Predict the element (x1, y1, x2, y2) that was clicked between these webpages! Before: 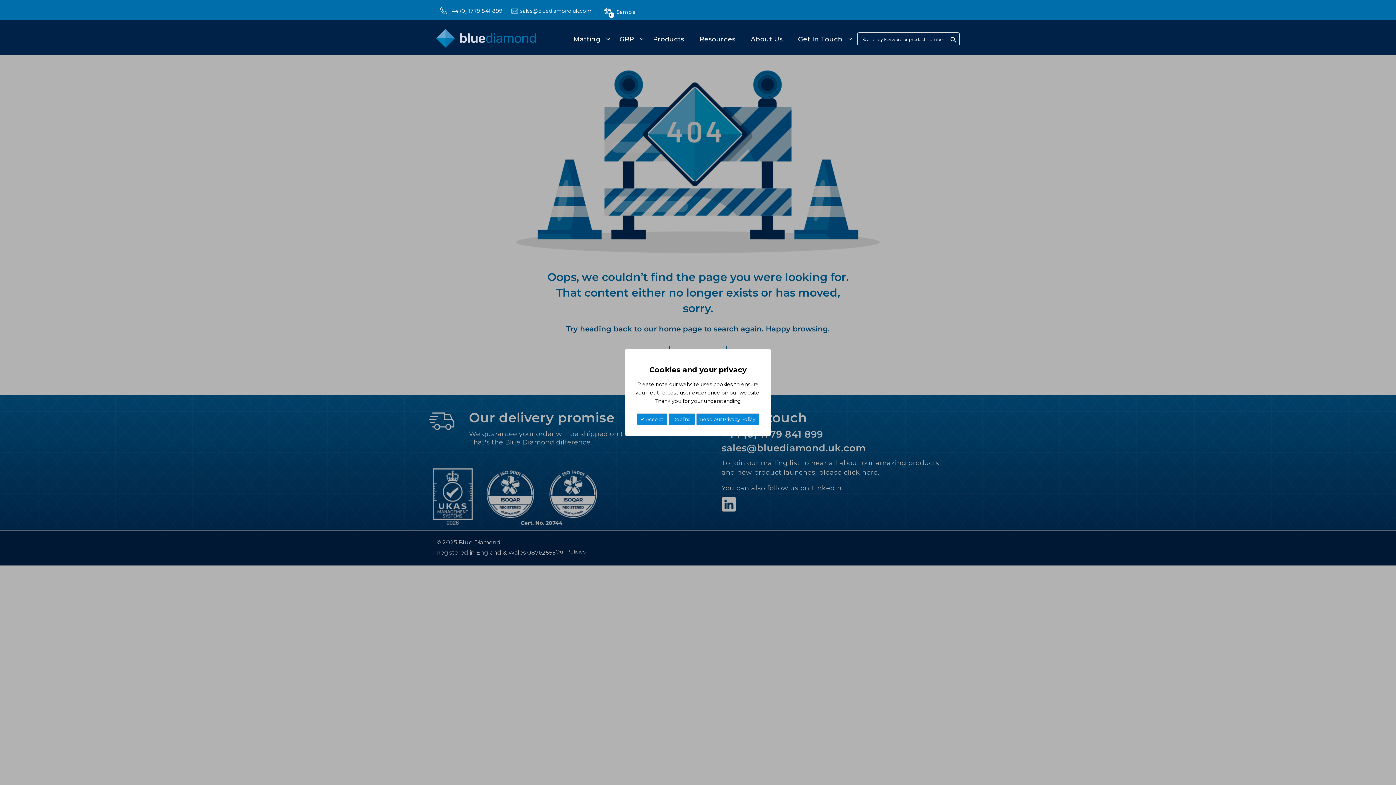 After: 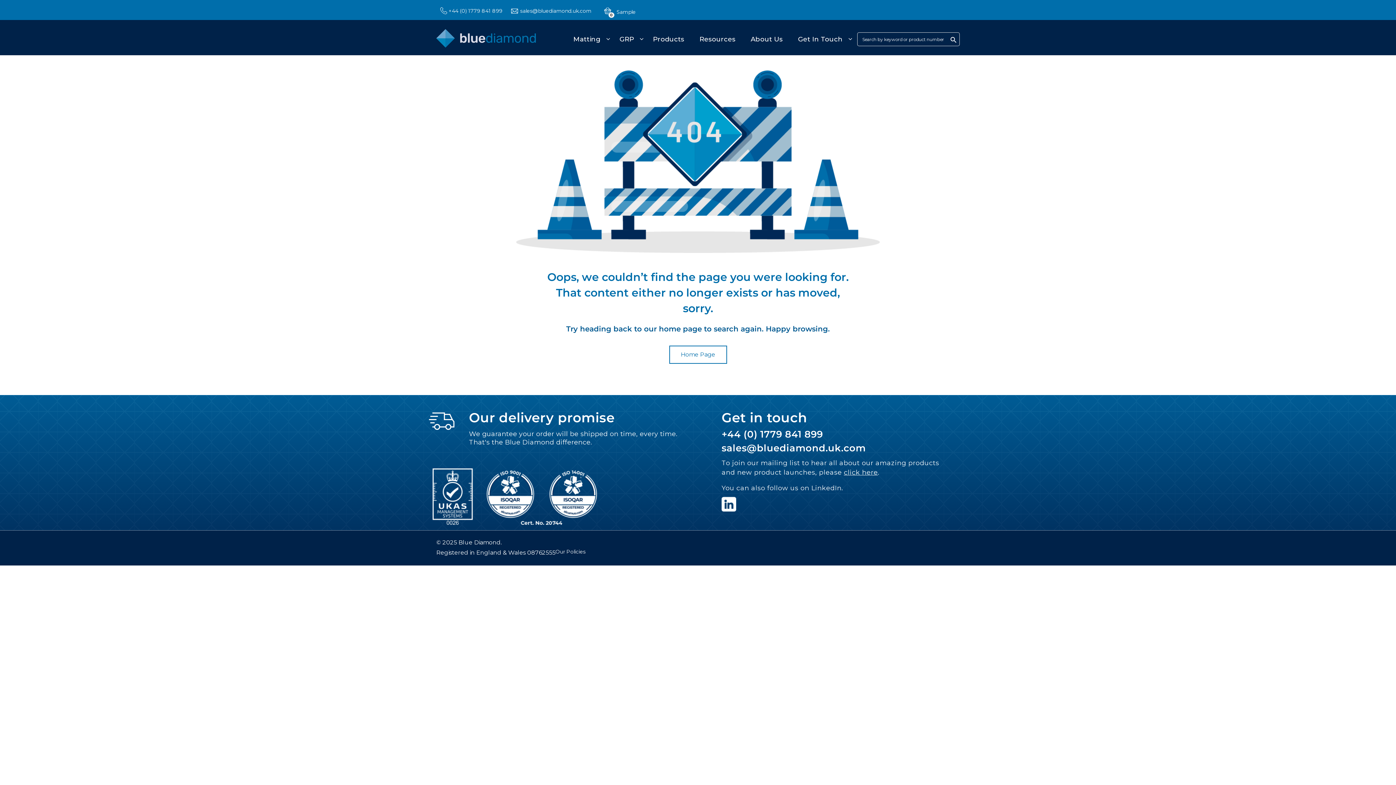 Action: label:  Accept bbox: (636, 413, 667, 425)